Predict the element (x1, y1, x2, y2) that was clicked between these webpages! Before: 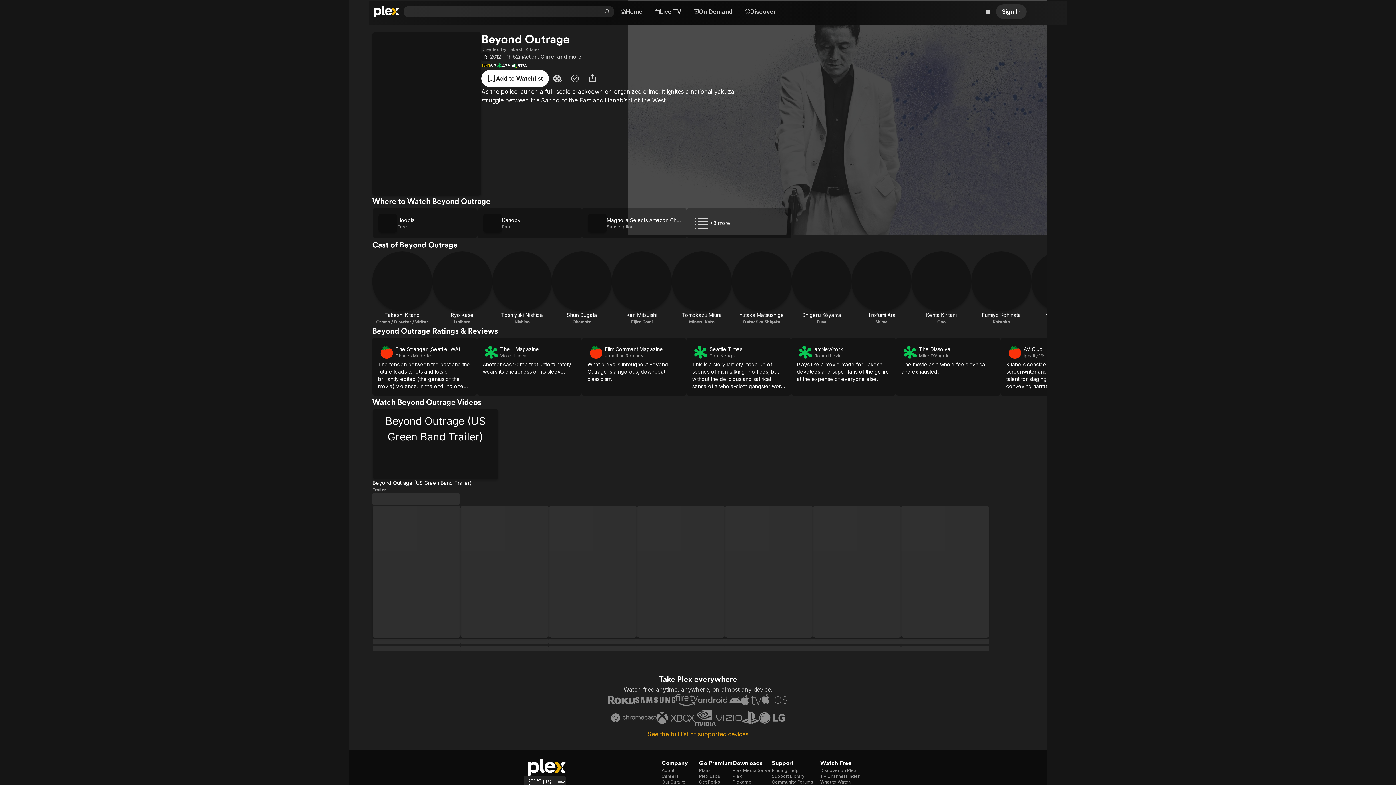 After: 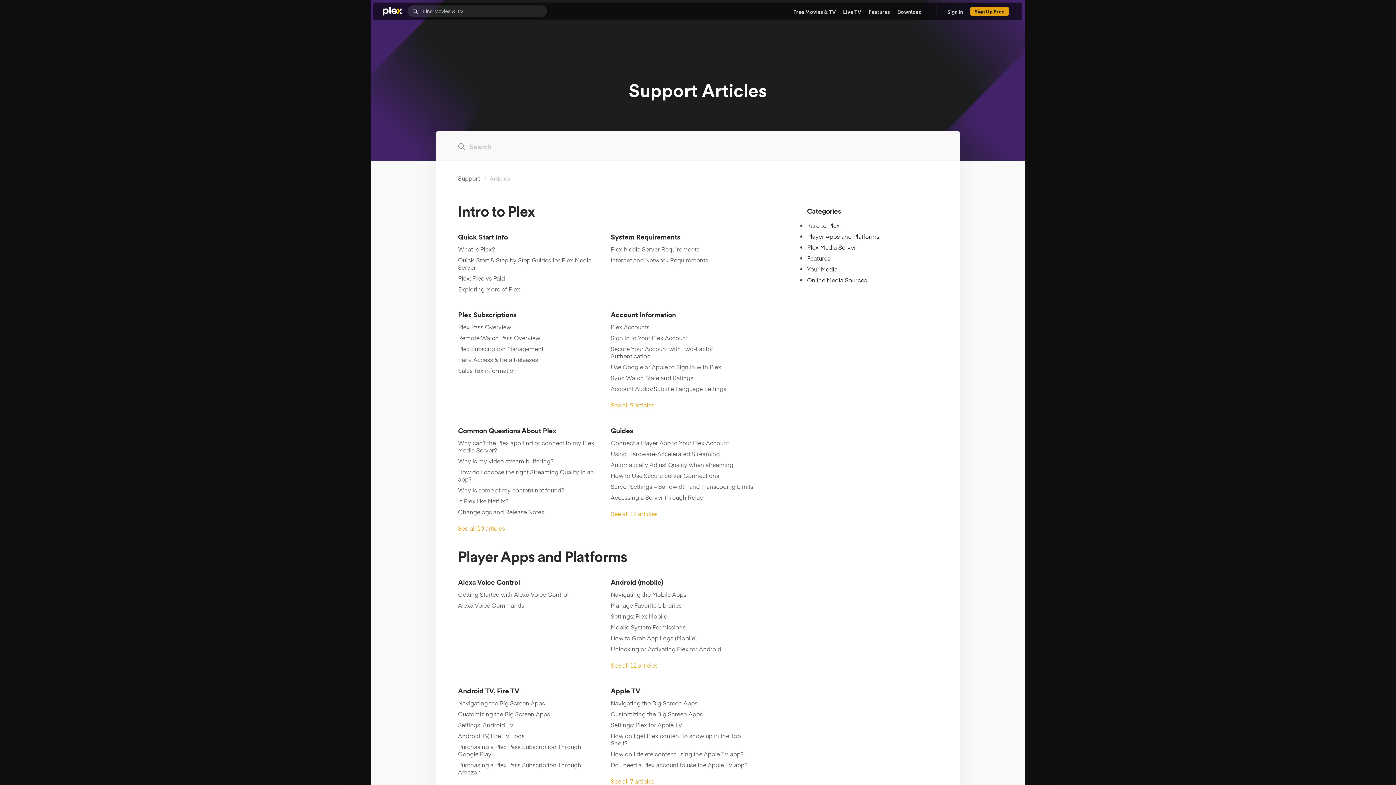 Action: label: Support Library bbox: (772, 773, 804, 779)